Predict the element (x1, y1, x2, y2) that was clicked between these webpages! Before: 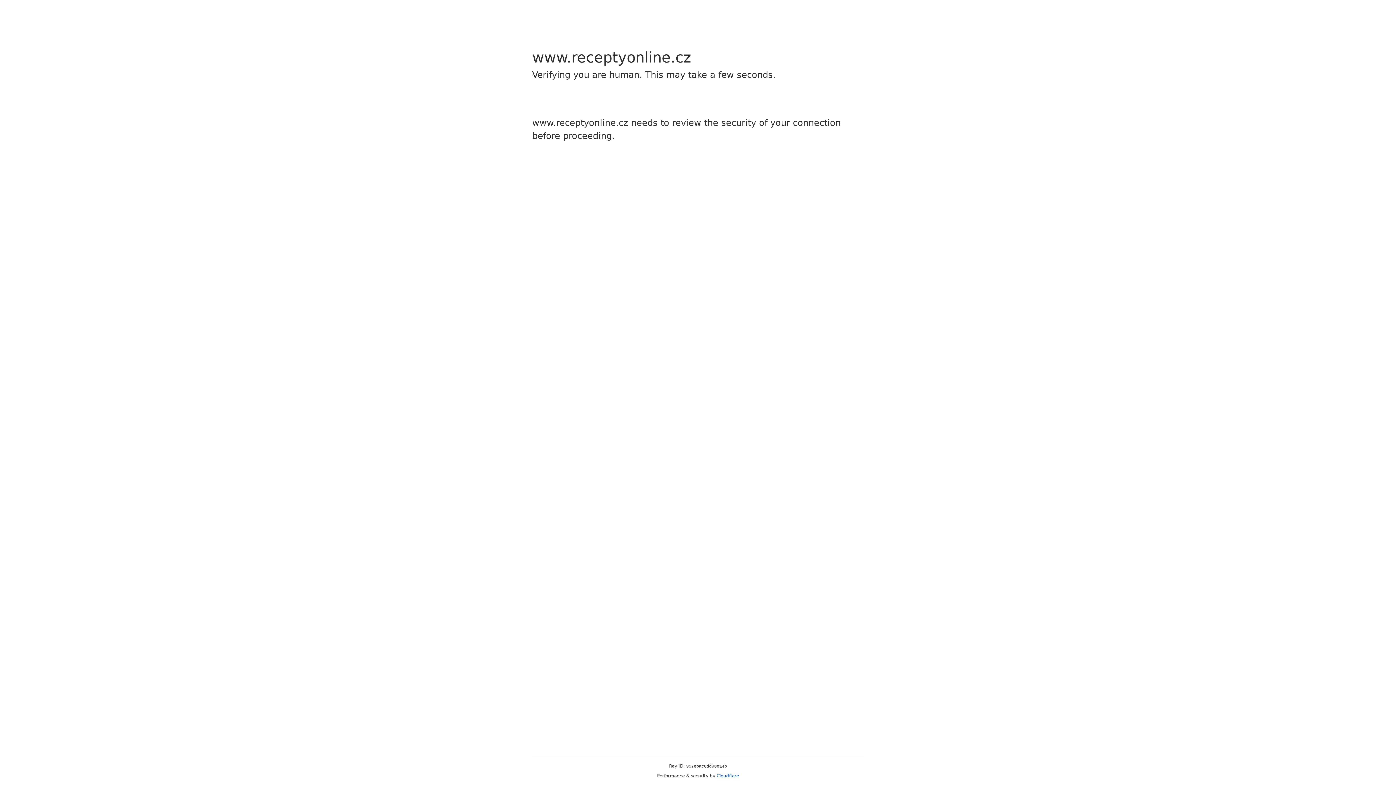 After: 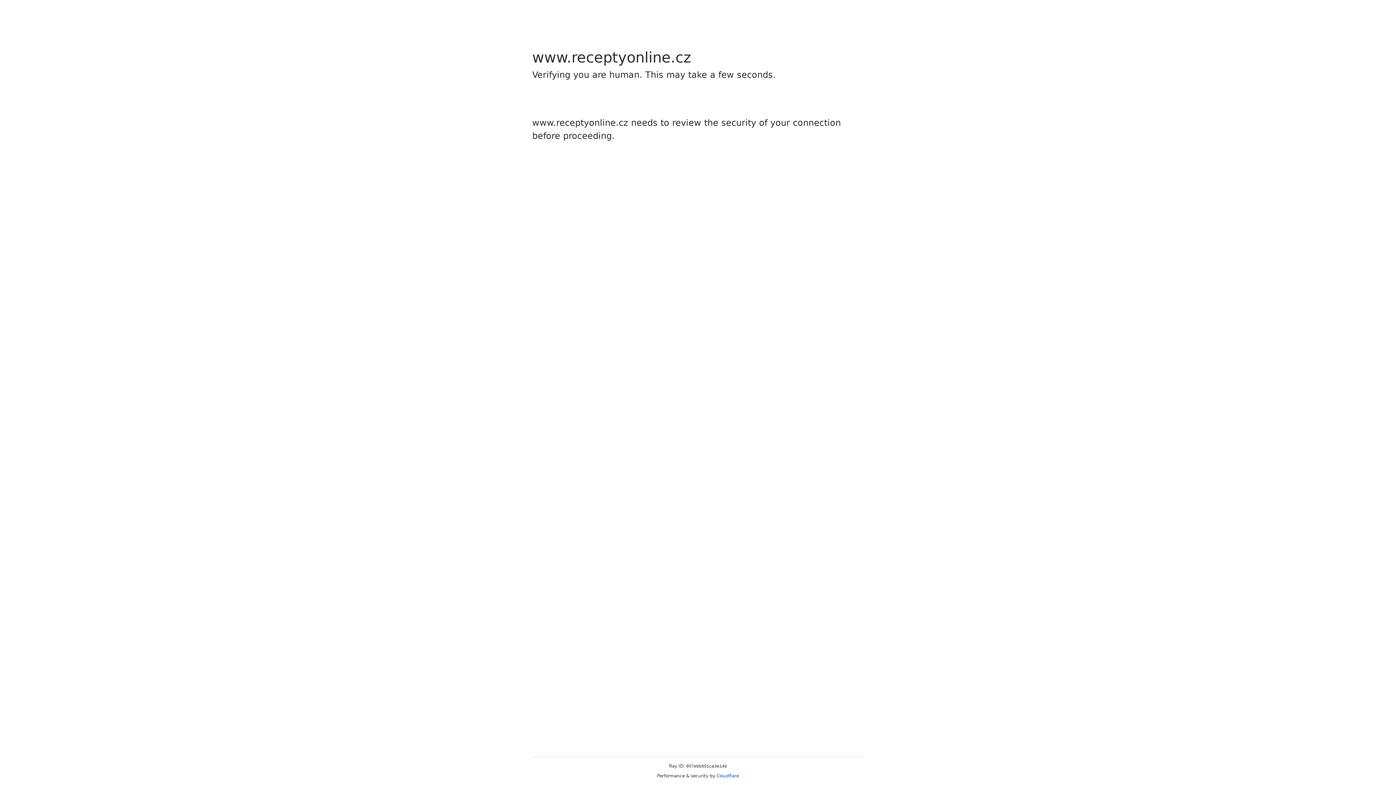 Action: label: Cloudflare bbox: (716, 773, 739, 778)